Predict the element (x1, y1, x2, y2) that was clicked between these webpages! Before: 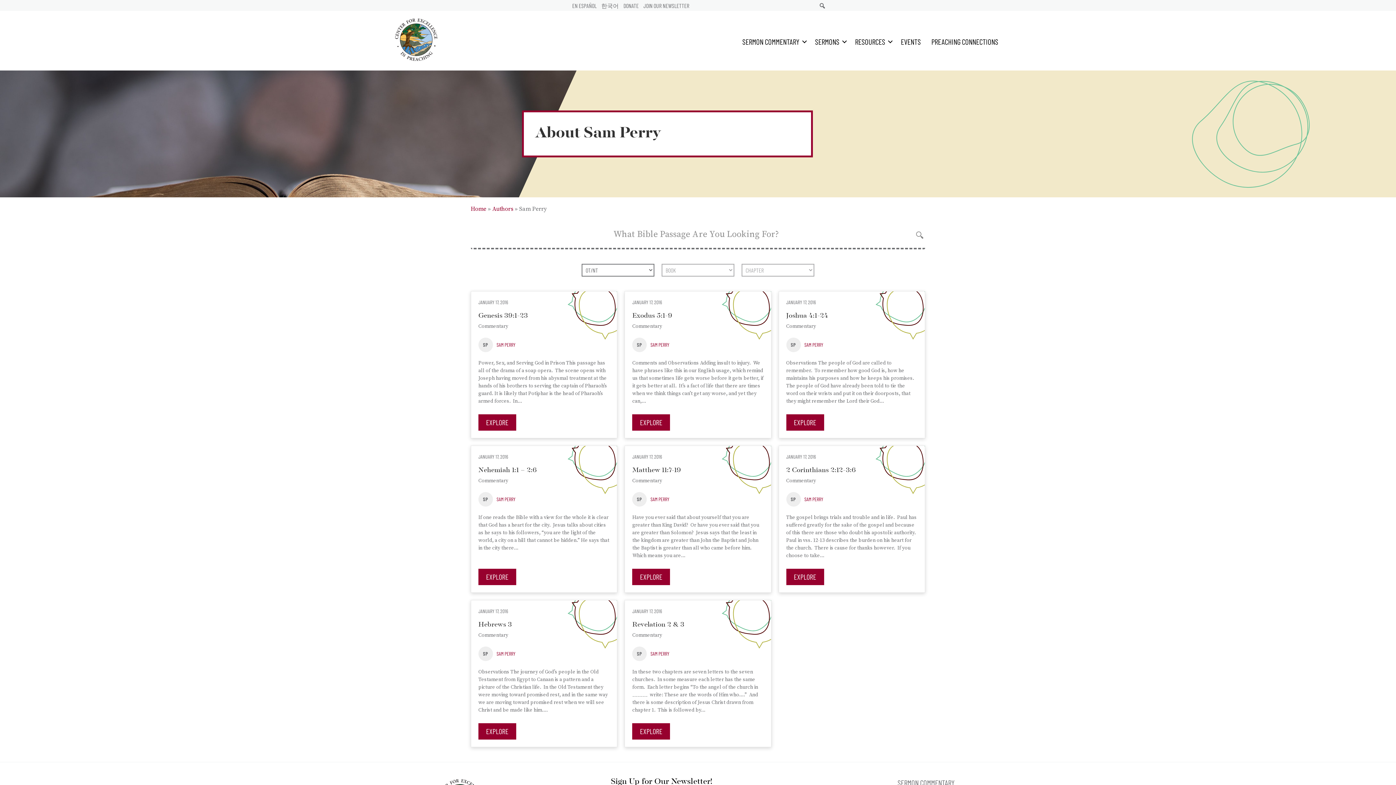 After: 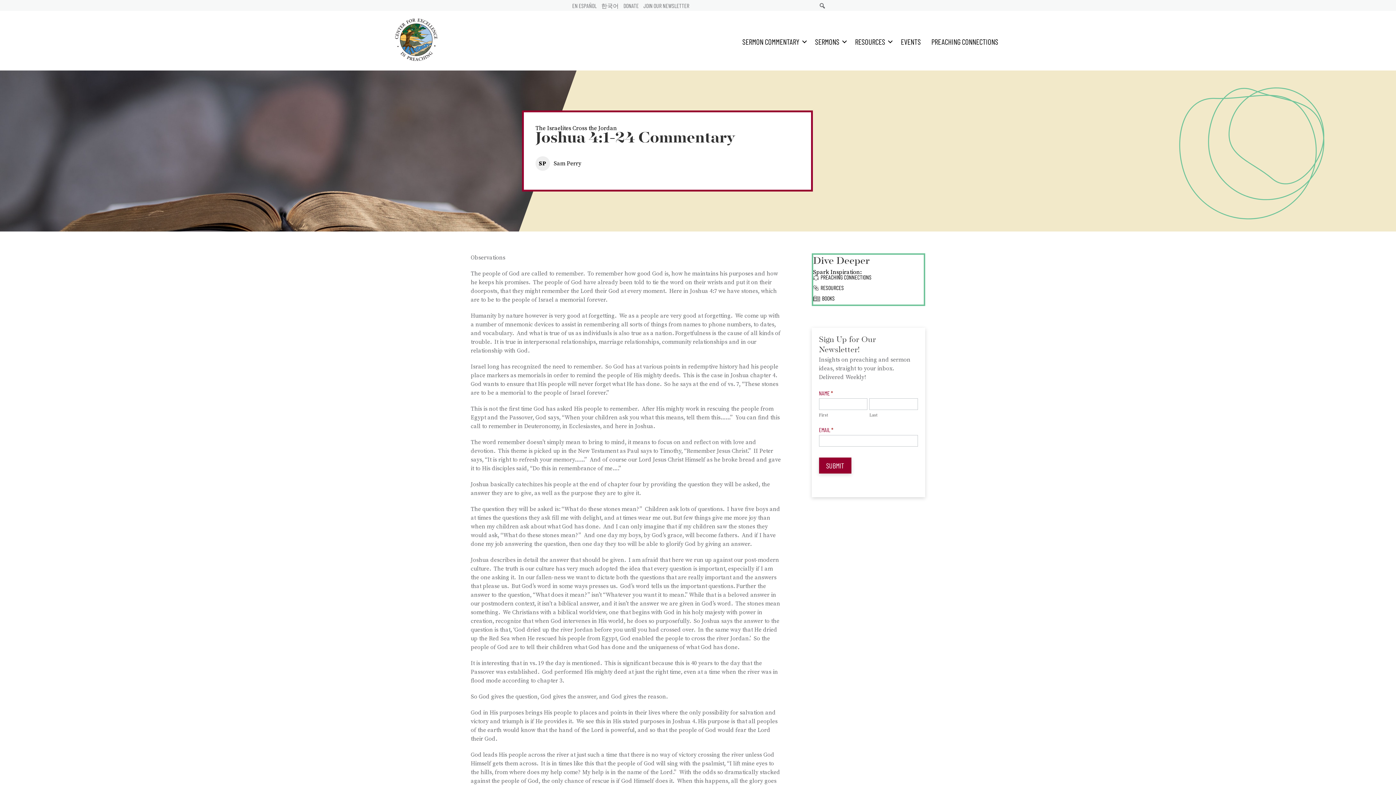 Action: bbox: (786, 414, 824, 430) label: EXPLORE